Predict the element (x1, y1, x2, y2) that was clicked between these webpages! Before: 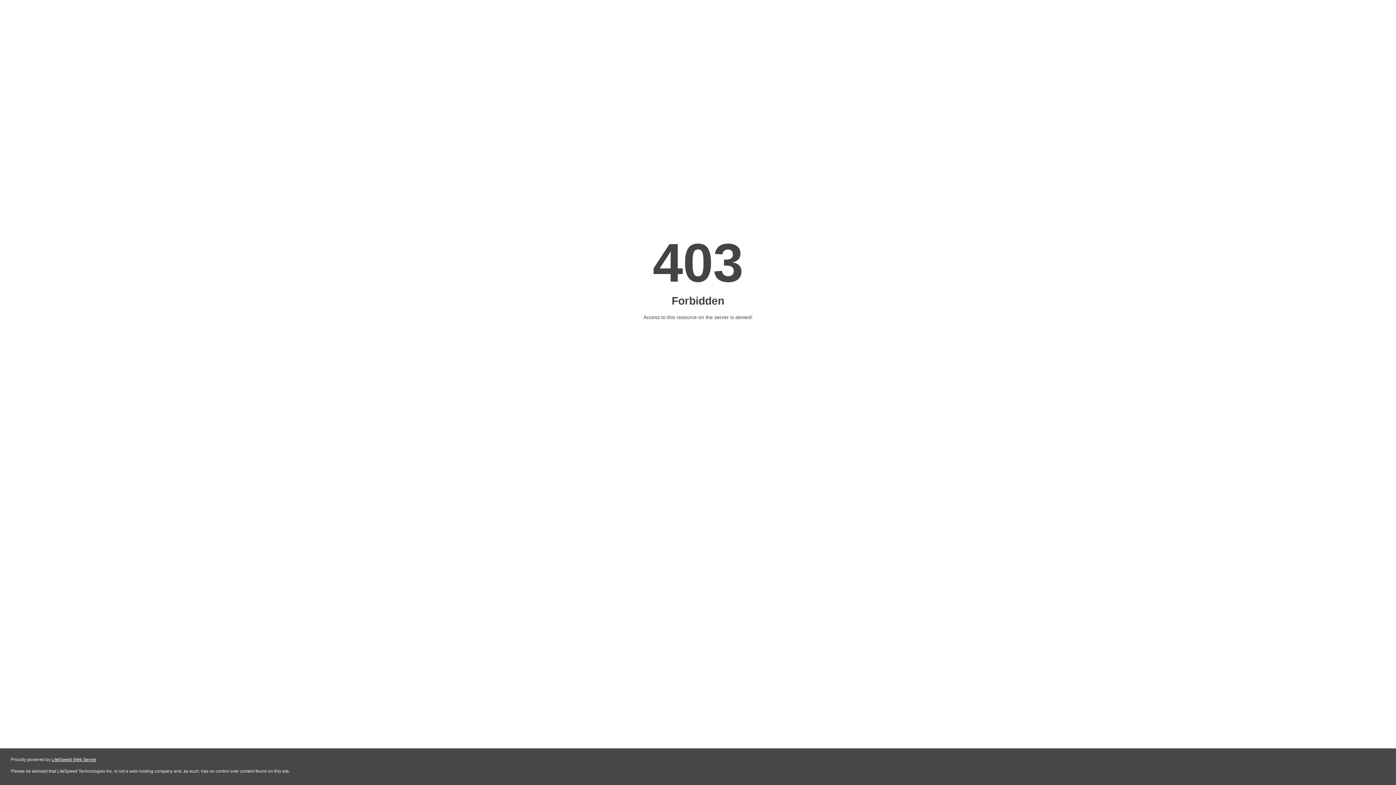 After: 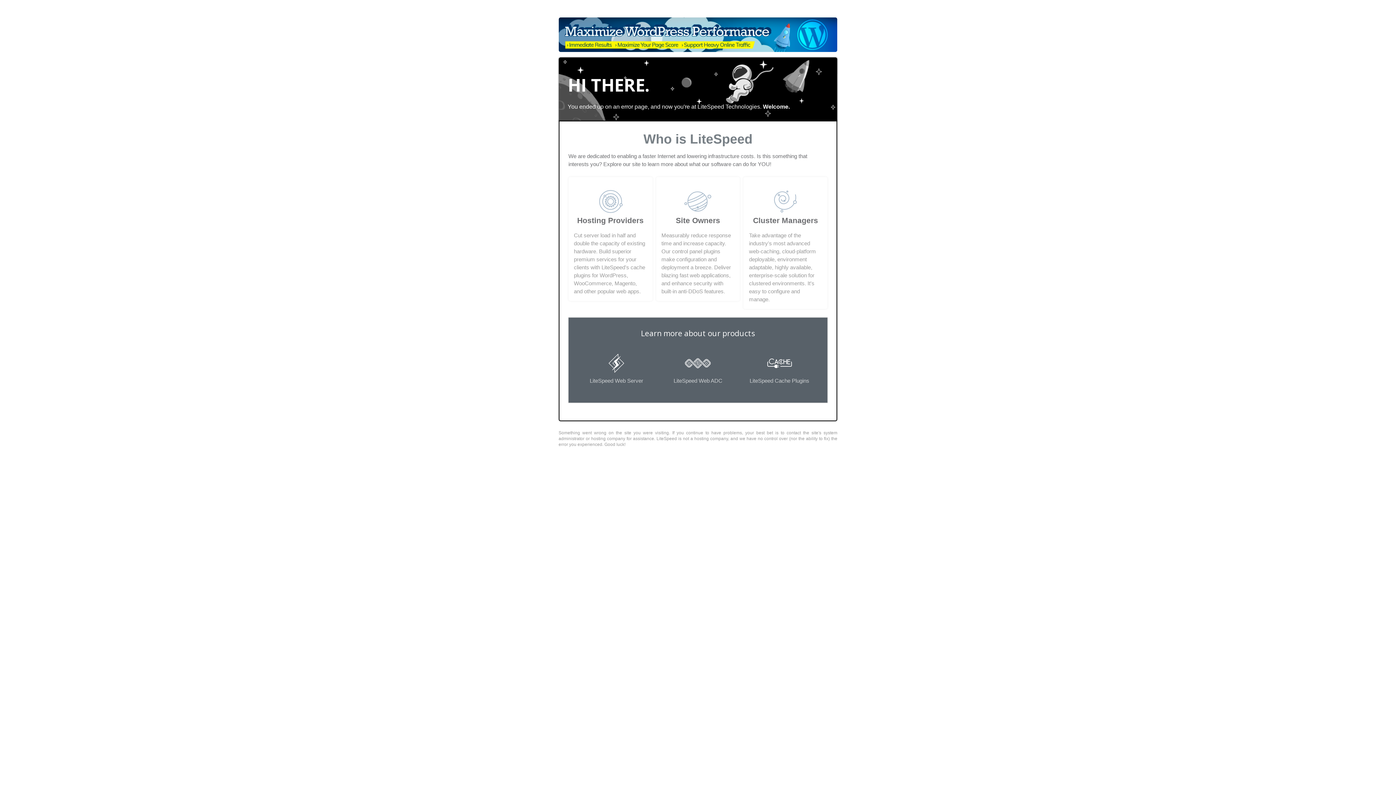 Action: bbox: (51, 757, 96, 762) label: LiteSpeed Web Server